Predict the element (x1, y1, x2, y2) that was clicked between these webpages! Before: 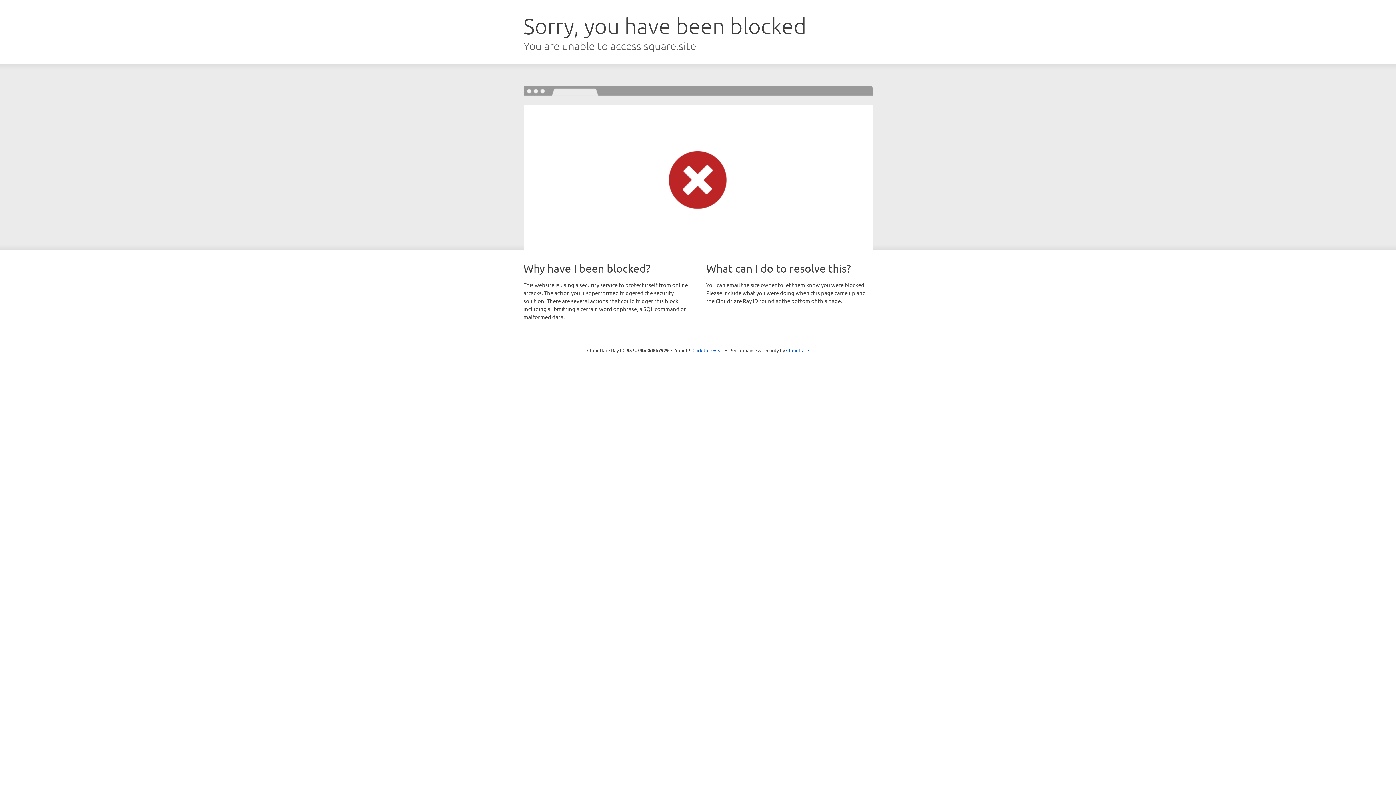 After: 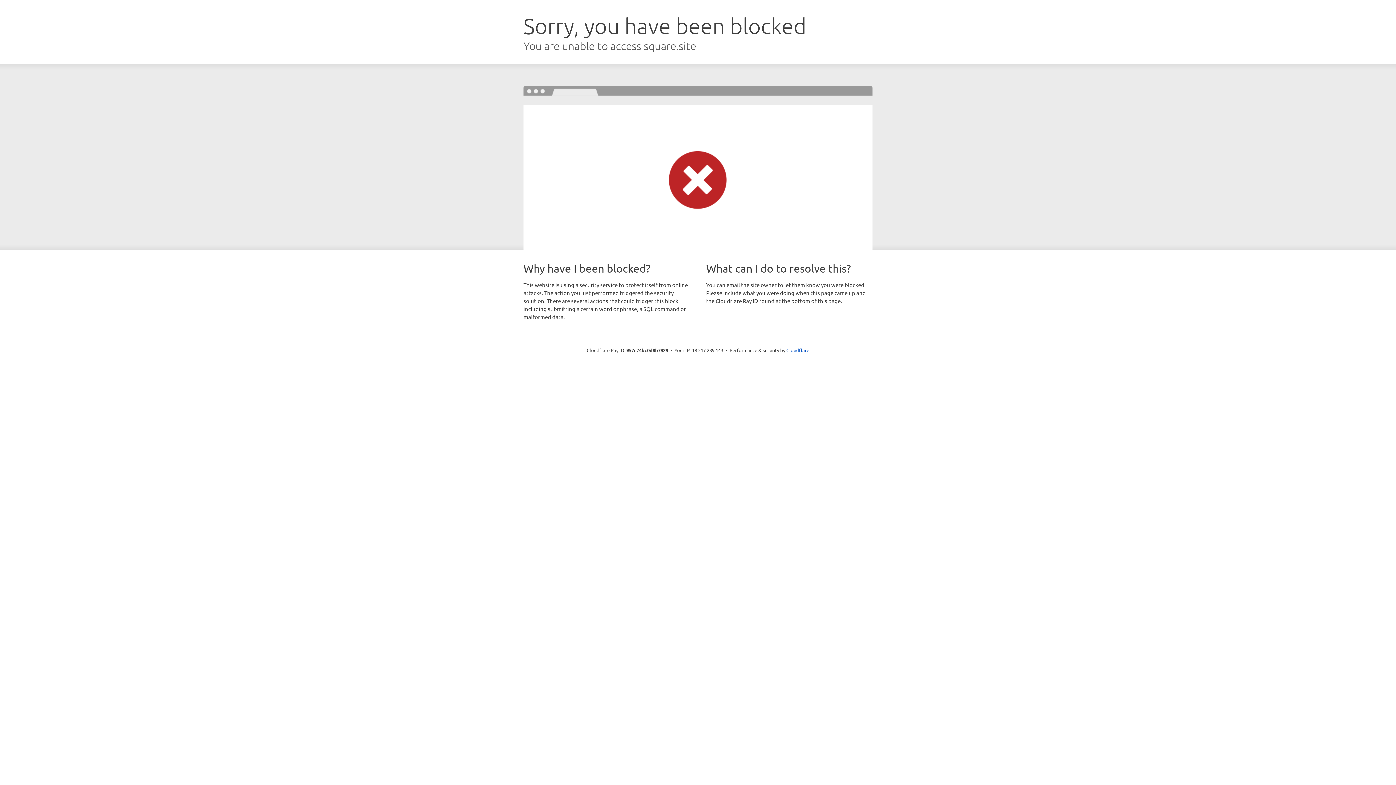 Action: label: Click to reveal bbox: (692, 346, 723, 353)